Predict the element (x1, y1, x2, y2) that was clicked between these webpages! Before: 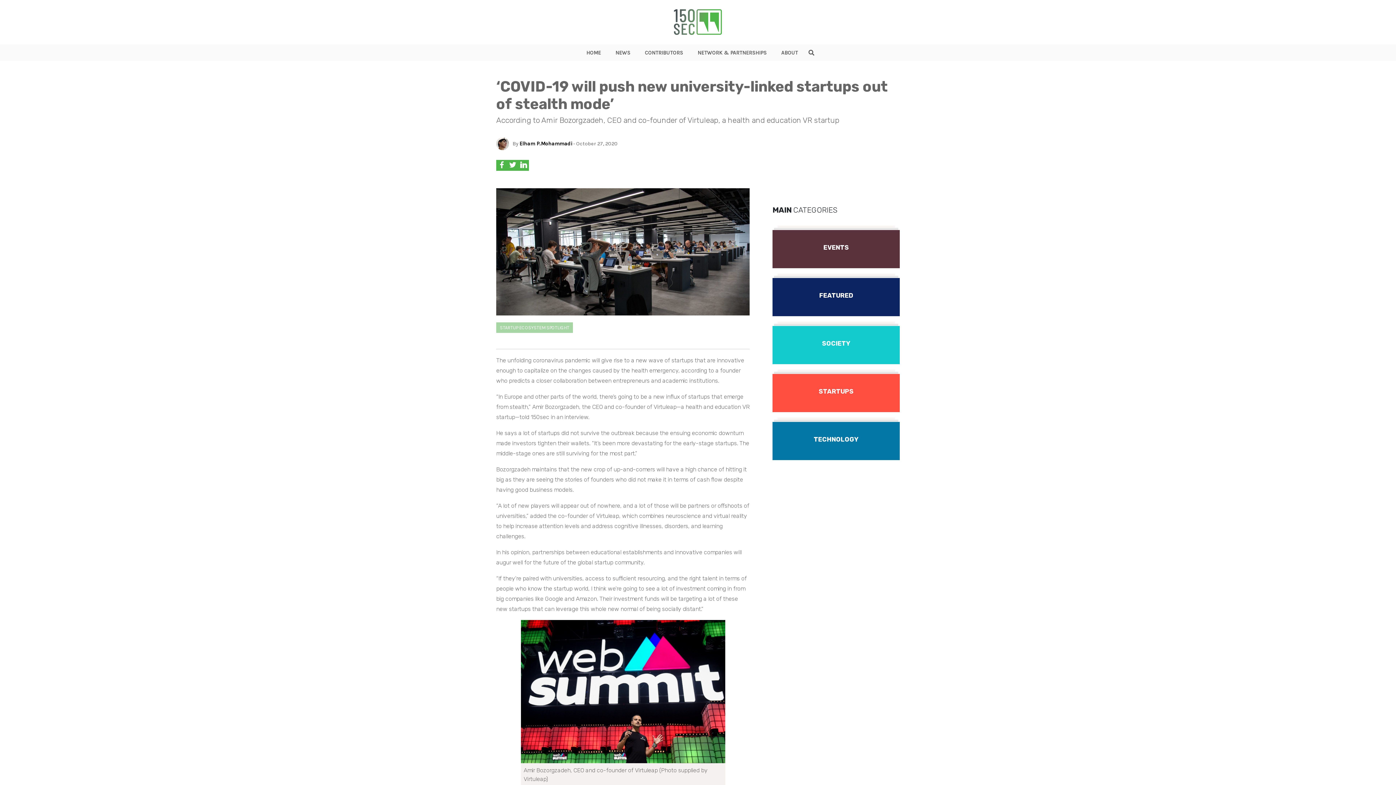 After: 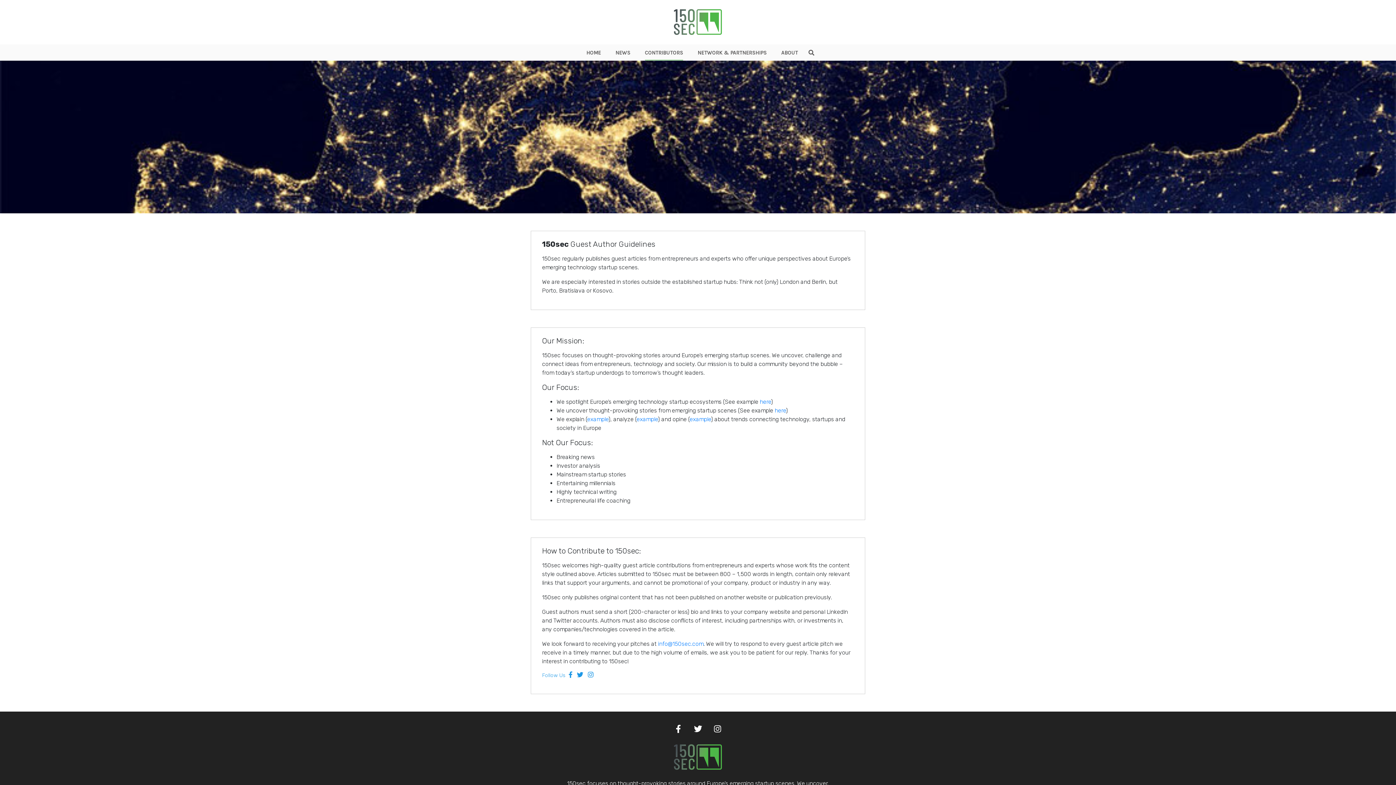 Action: label: CONTRIBUTORS bbox: (645, 49, 683, 55)